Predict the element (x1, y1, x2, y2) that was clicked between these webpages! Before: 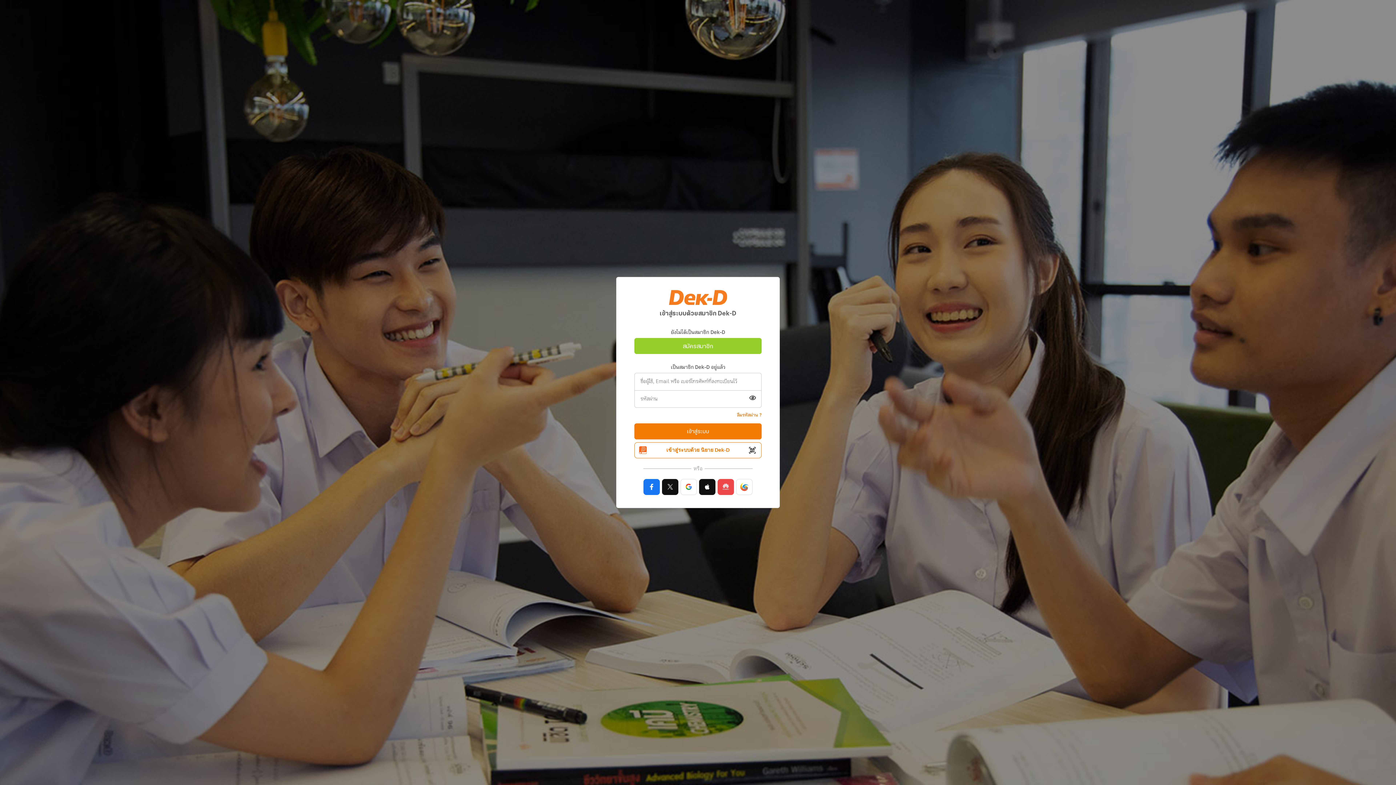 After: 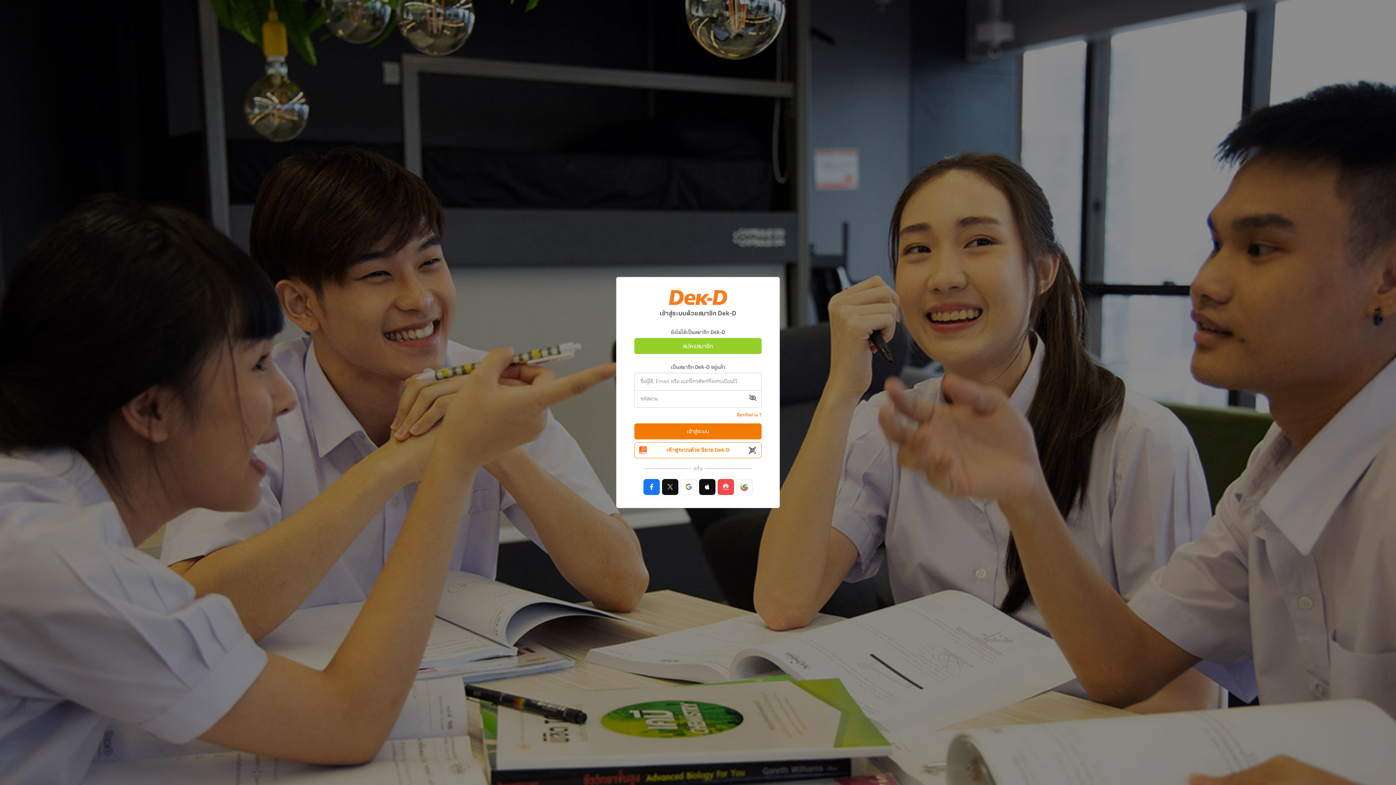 Action: bbox: (744, 391, 761, 407)